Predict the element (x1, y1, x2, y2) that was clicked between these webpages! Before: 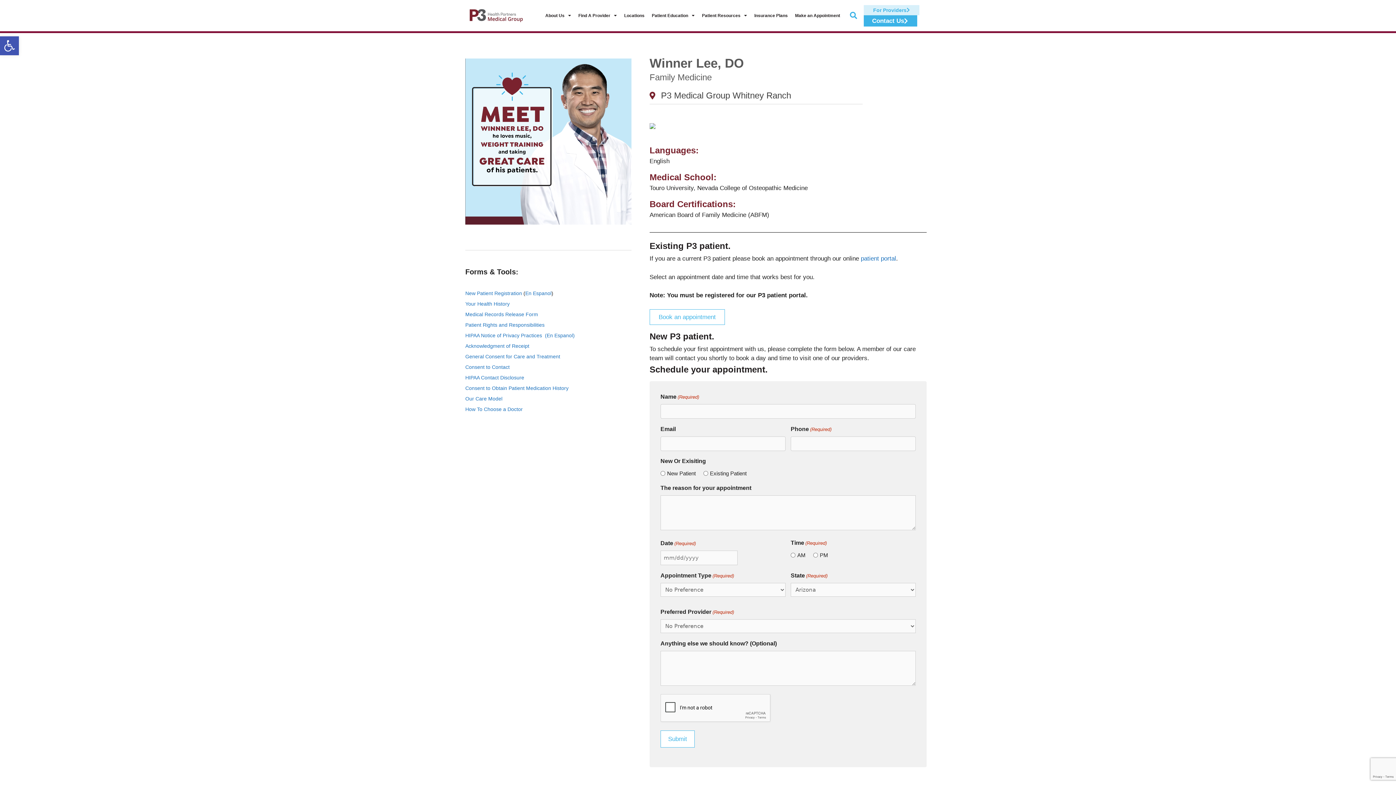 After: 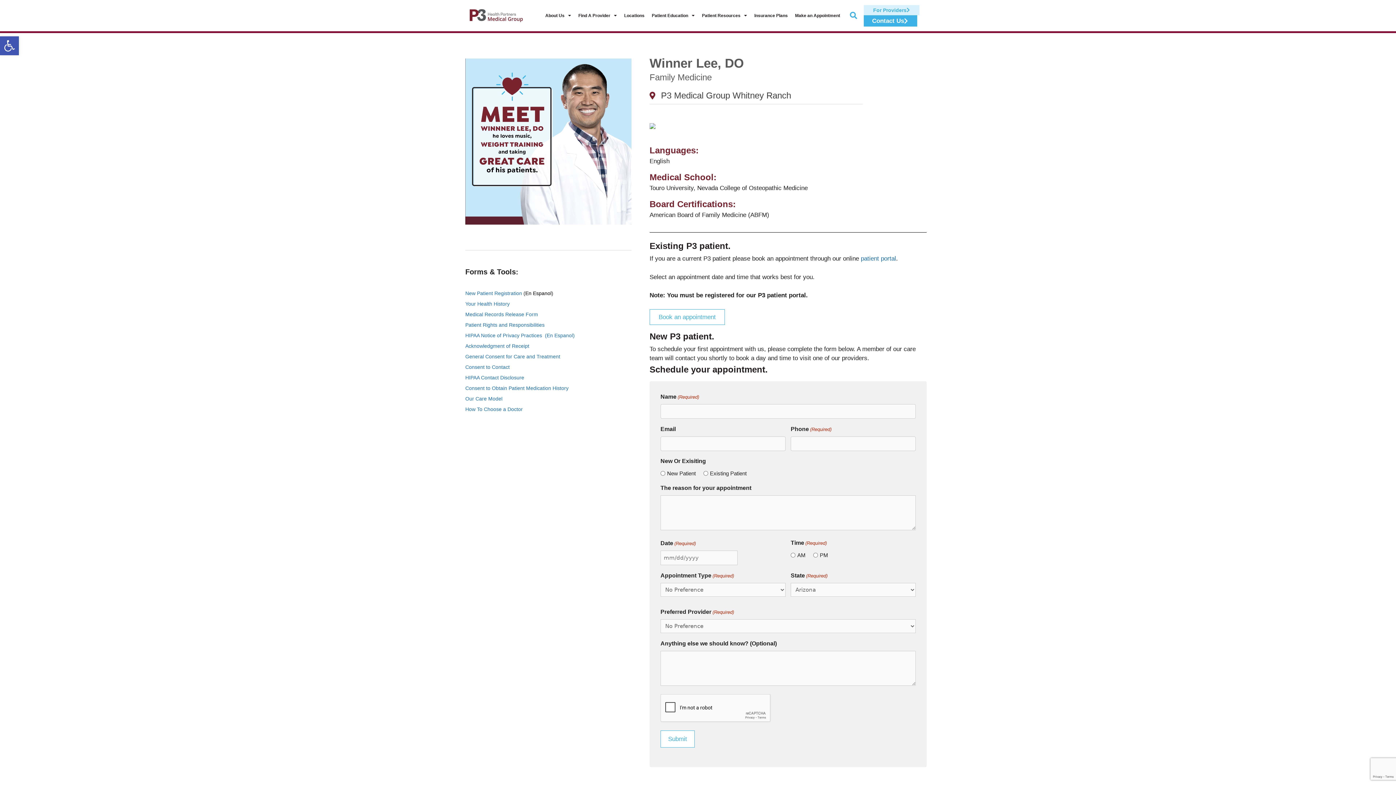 Action: bbox: (525, 290, 551, 296) label: En Espanol